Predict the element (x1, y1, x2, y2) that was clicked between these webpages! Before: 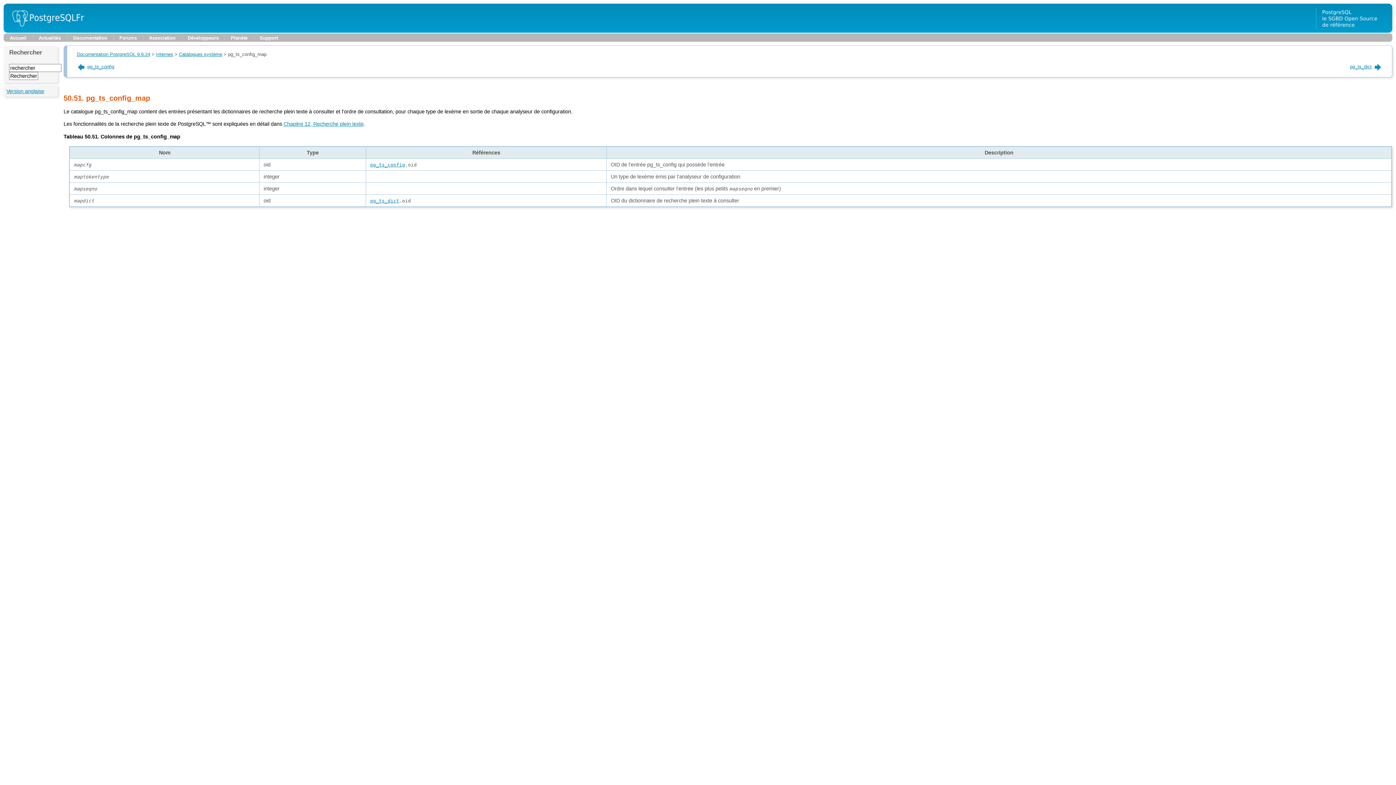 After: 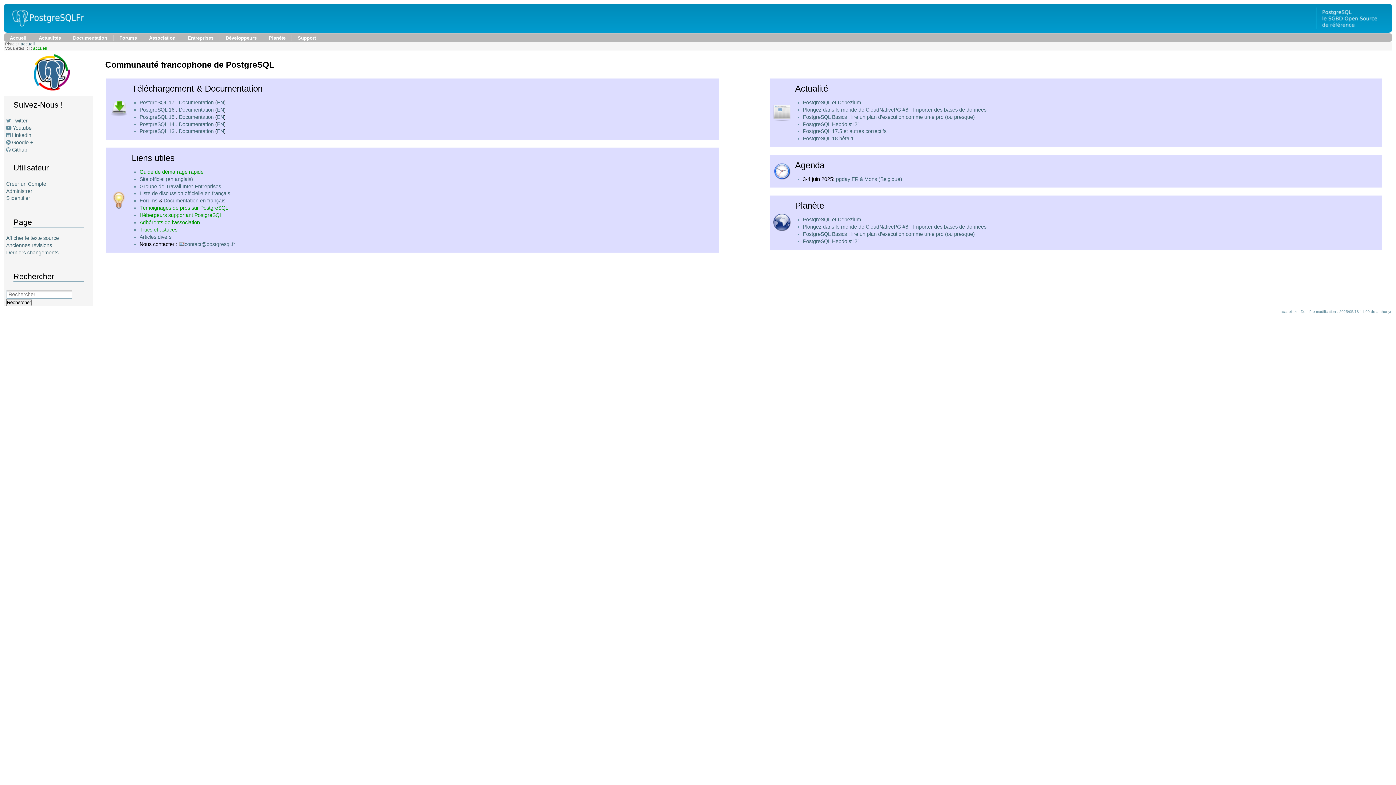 Action: label: Accueil bbox: (9, 35, 26, 40)